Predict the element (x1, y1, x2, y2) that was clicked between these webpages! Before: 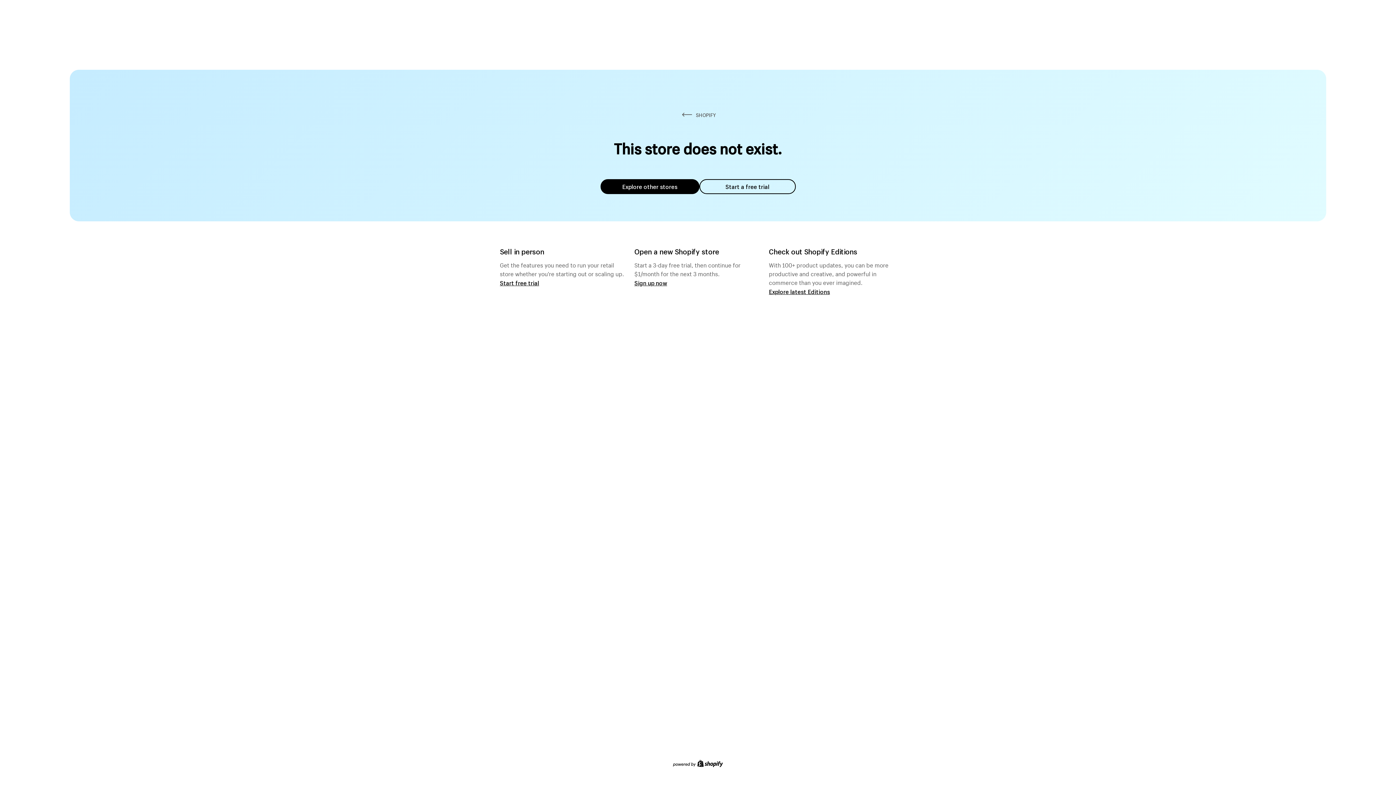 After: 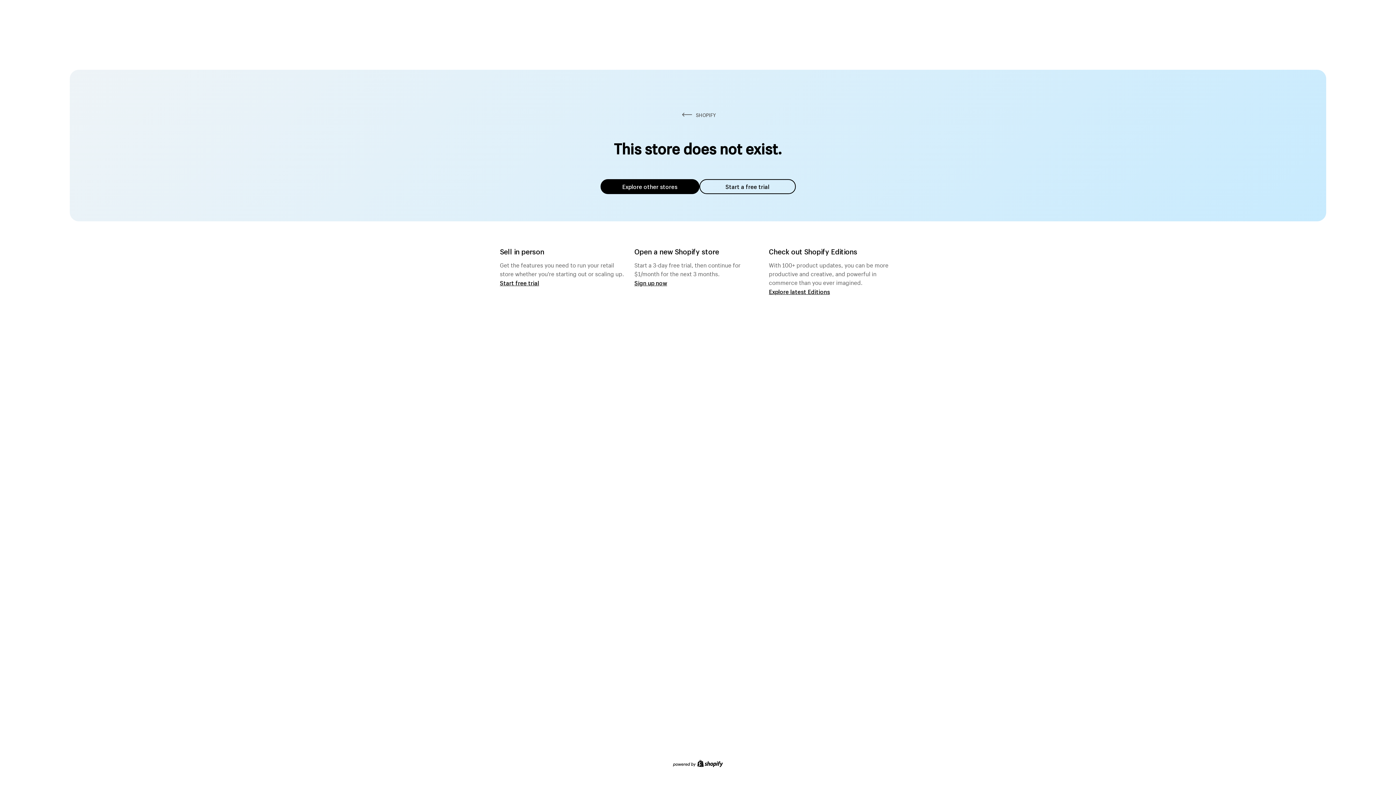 Action: label: Explore other stores bbox: (600, 179, 699, 194)